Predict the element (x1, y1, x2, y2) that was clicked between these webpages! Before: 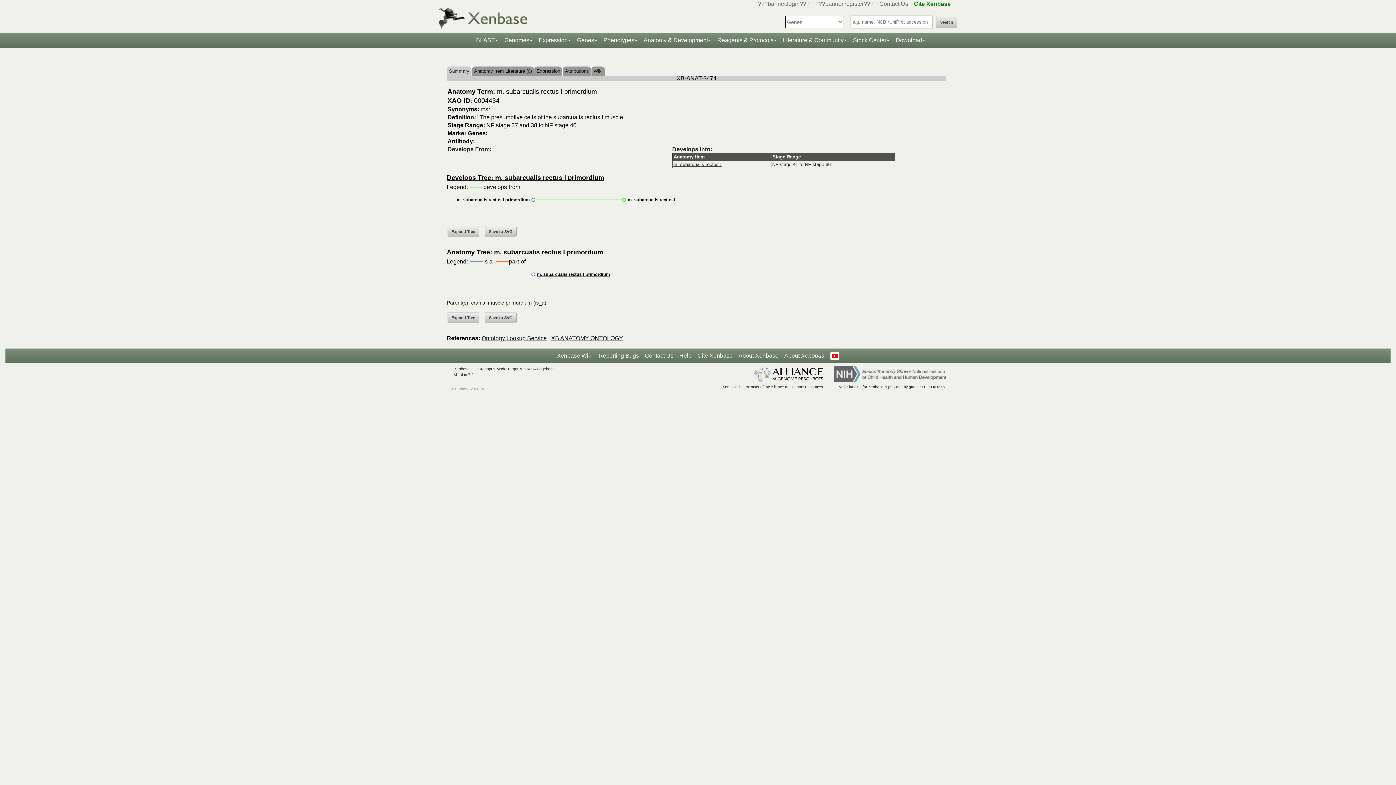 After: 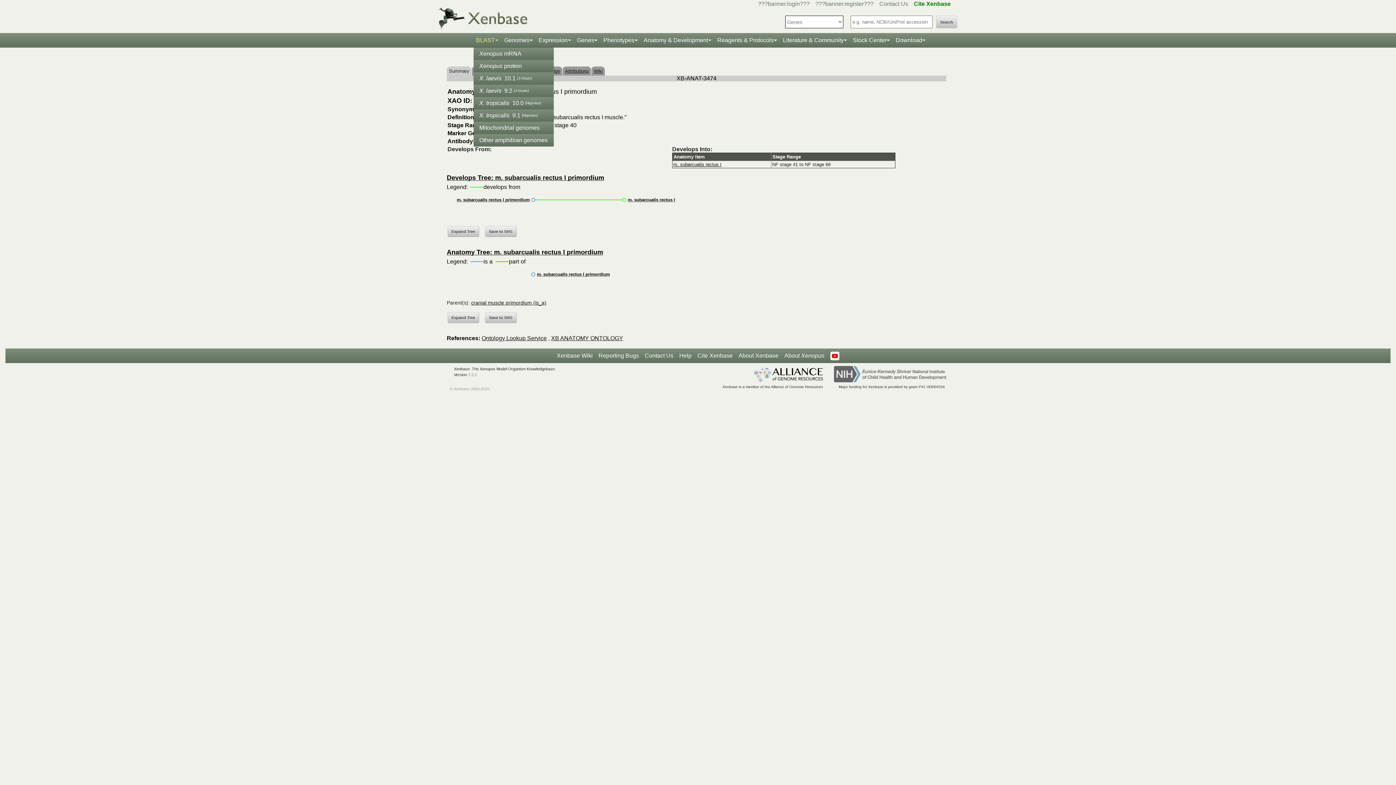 Action: label: BLAST bbox: (473, 33, 501, 47)